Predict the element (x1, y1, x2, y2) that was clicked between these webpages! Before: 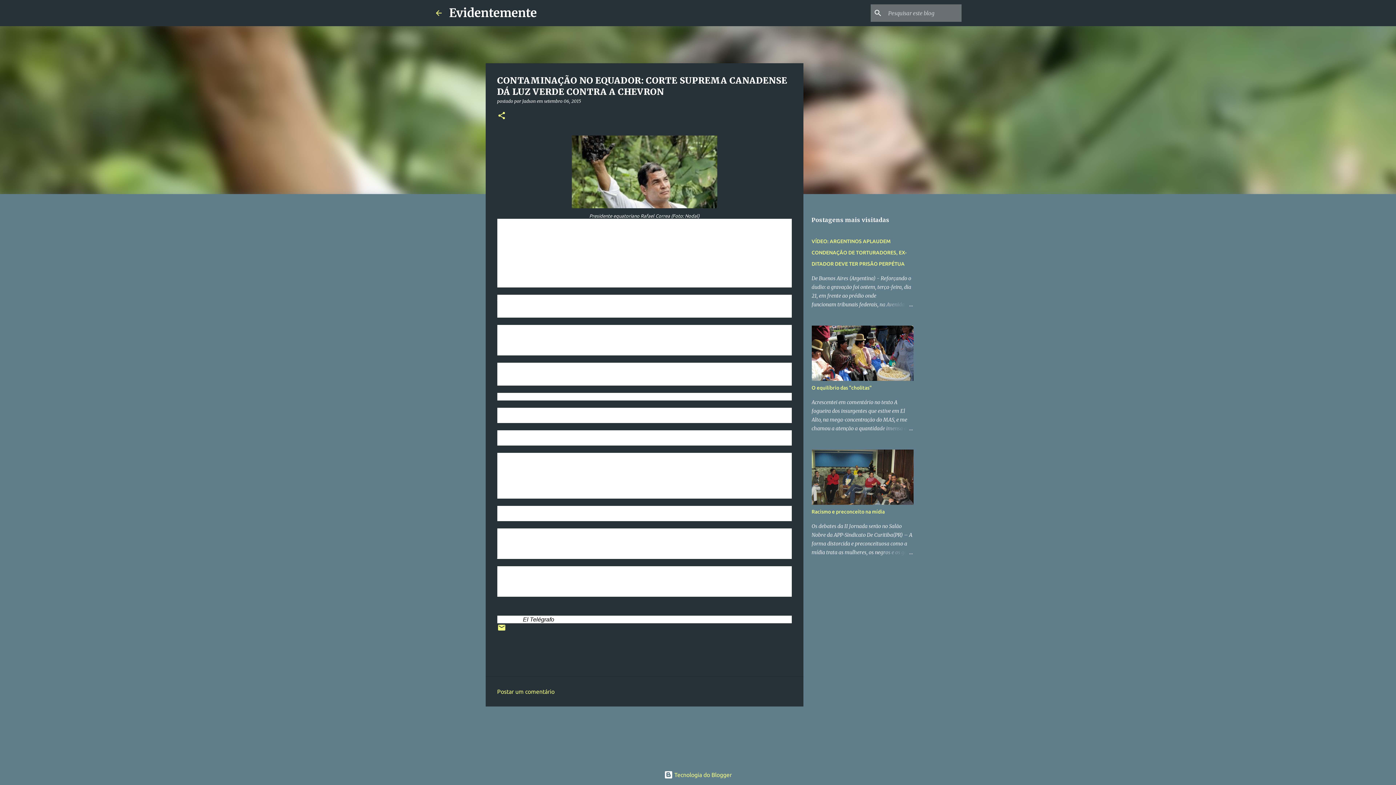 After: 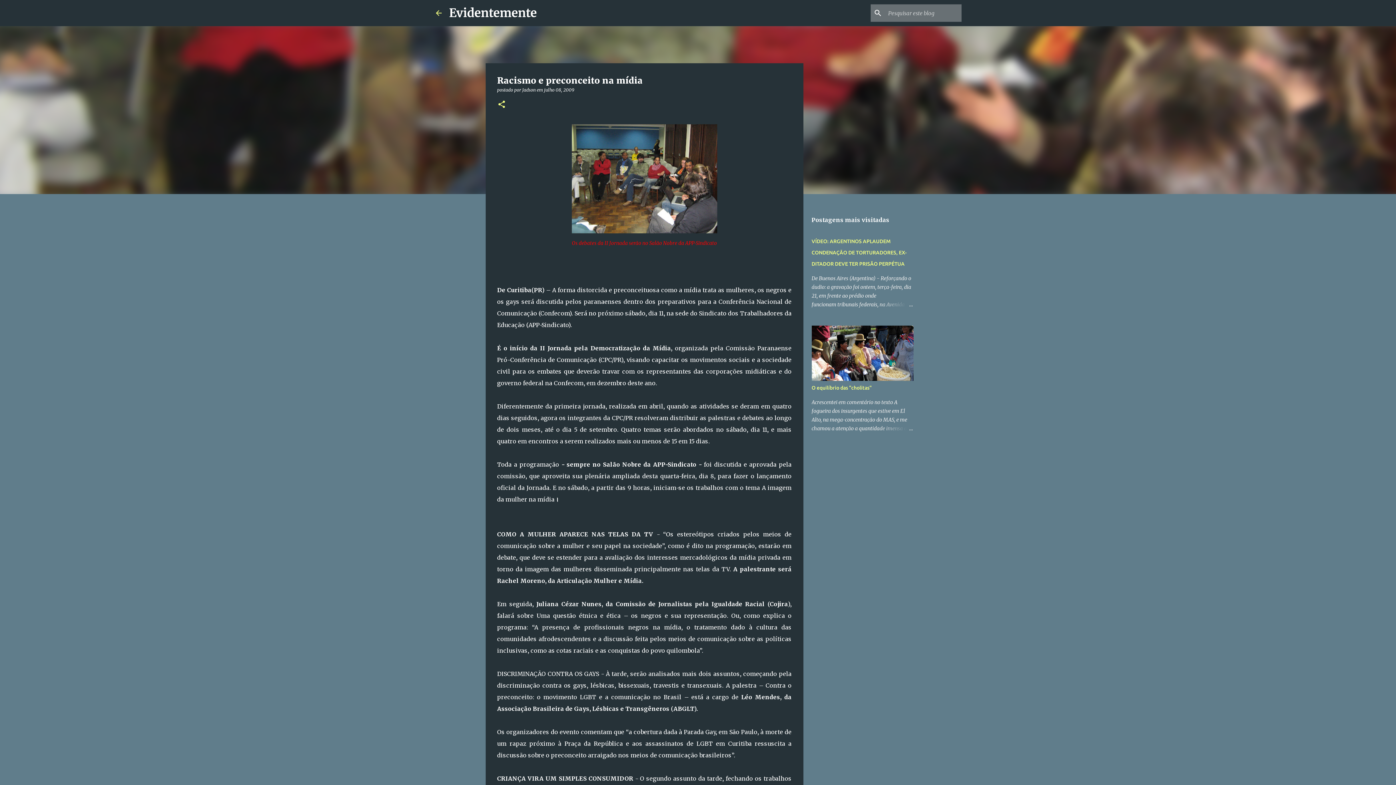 Action: label: Racismo e preconceito na mídia bbox: (811, 509, 884, 514)